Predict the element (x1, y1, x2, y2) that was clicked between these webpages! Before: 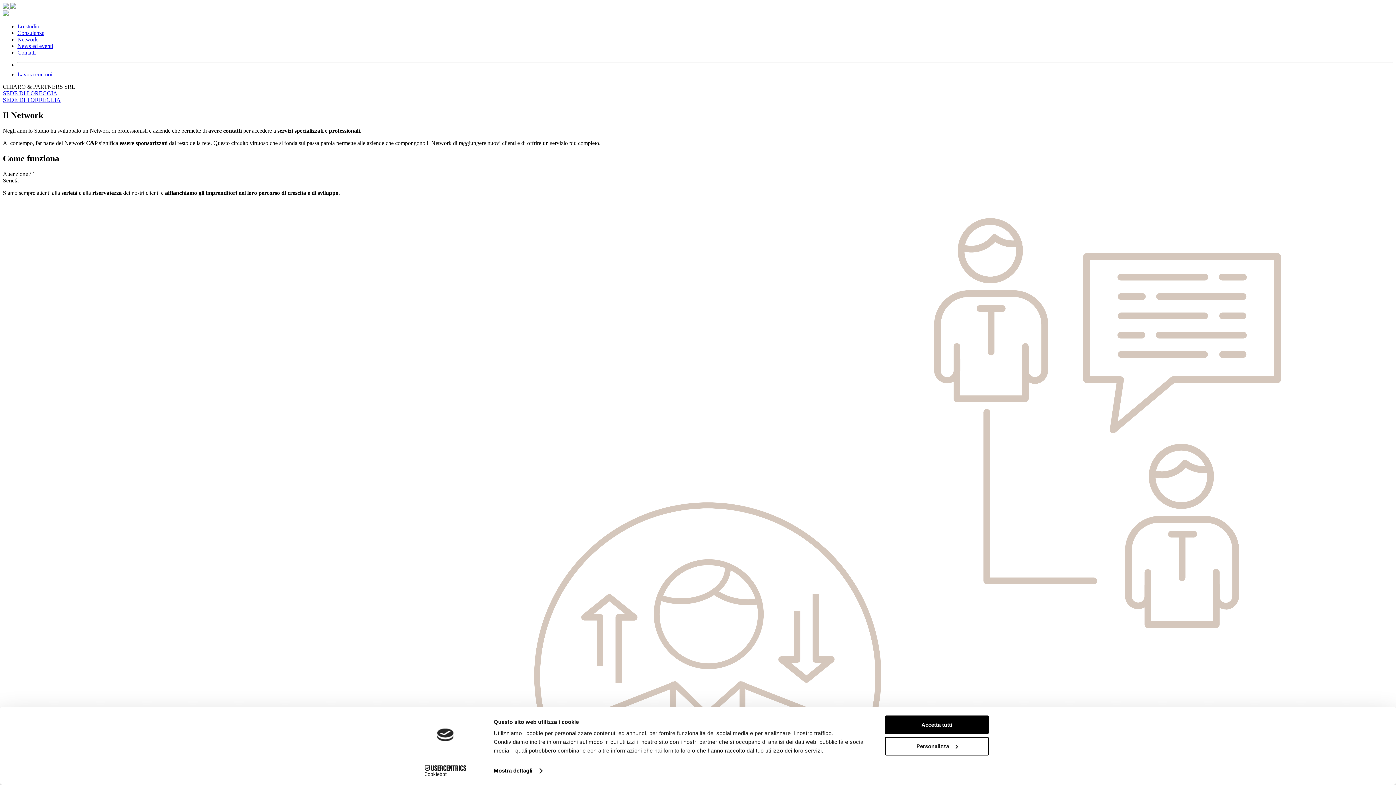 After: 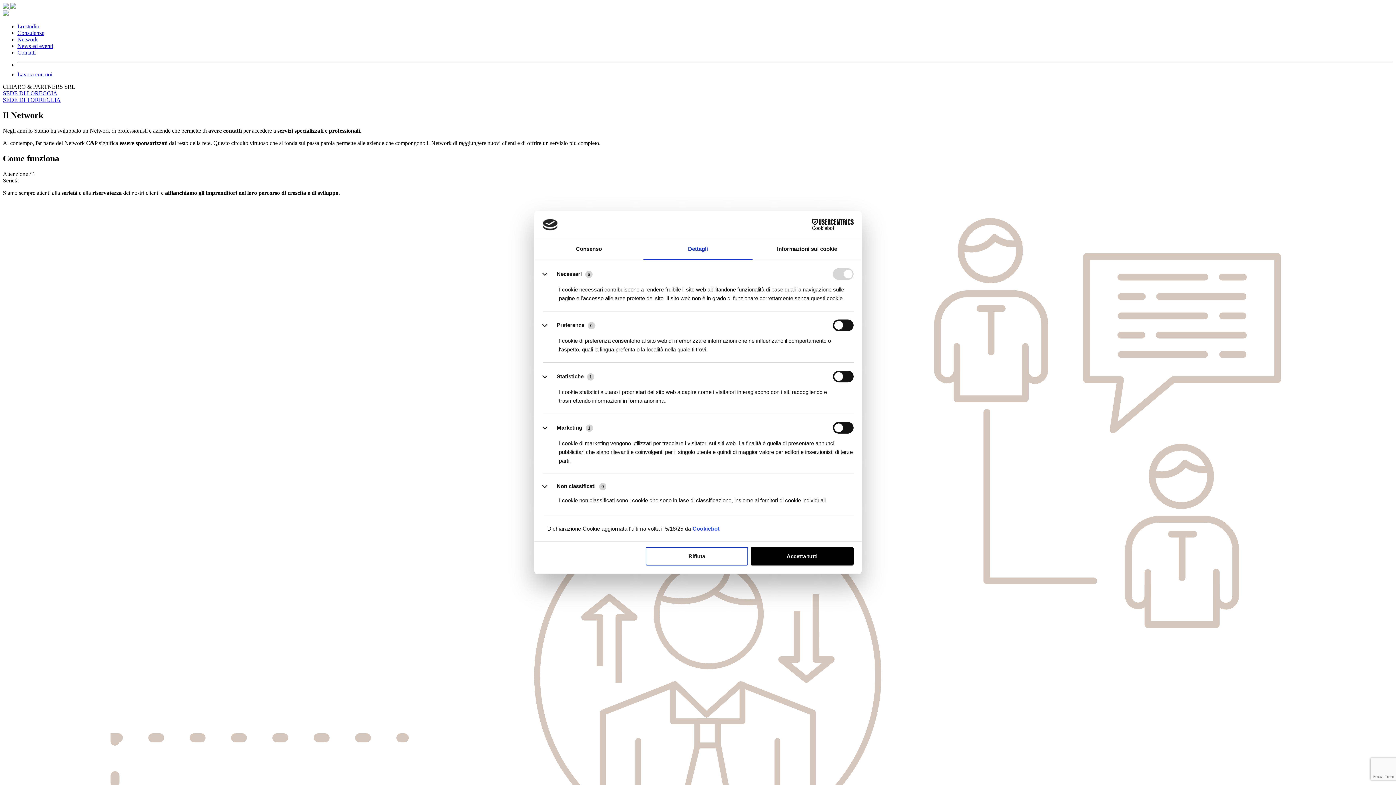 Action: label: Mostra dettagli bbox: (493, 765, 541, 776)